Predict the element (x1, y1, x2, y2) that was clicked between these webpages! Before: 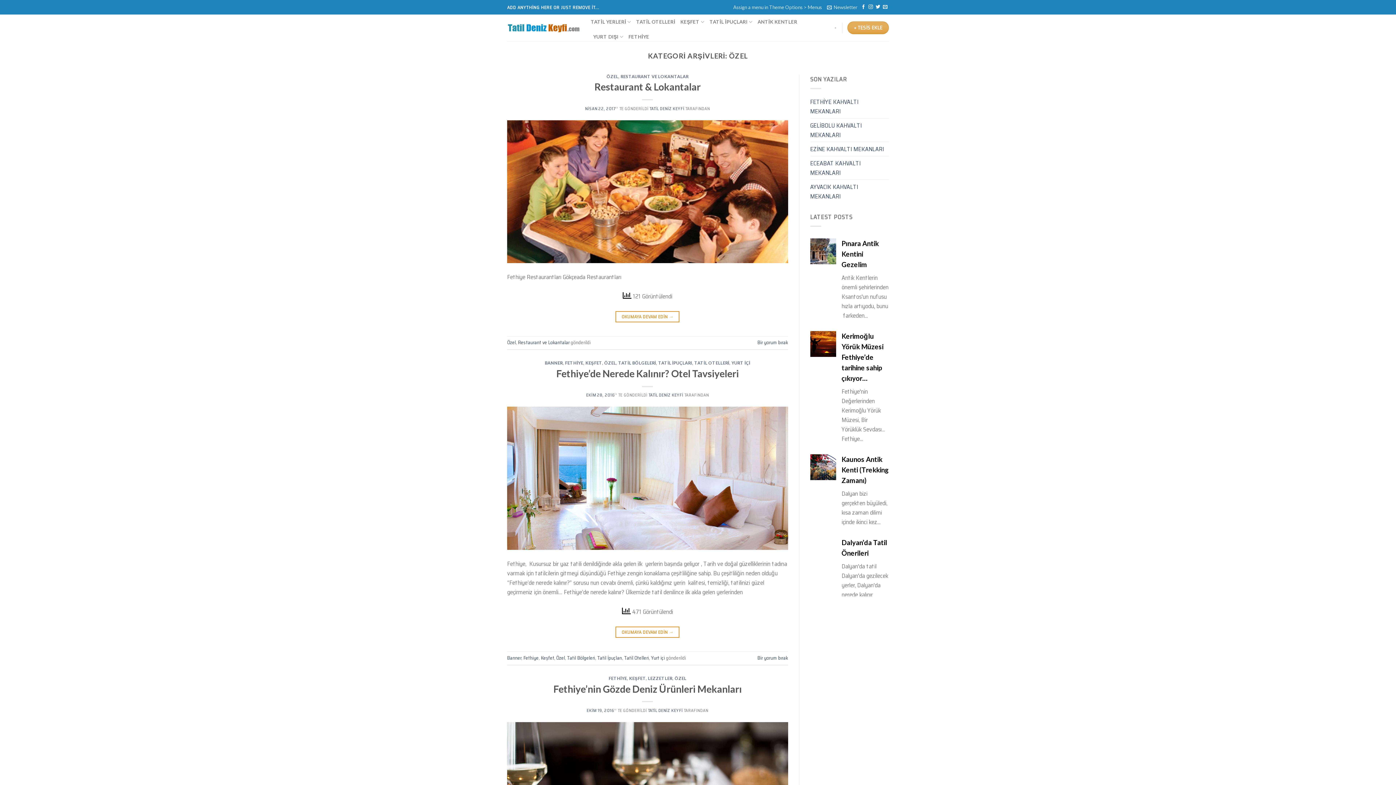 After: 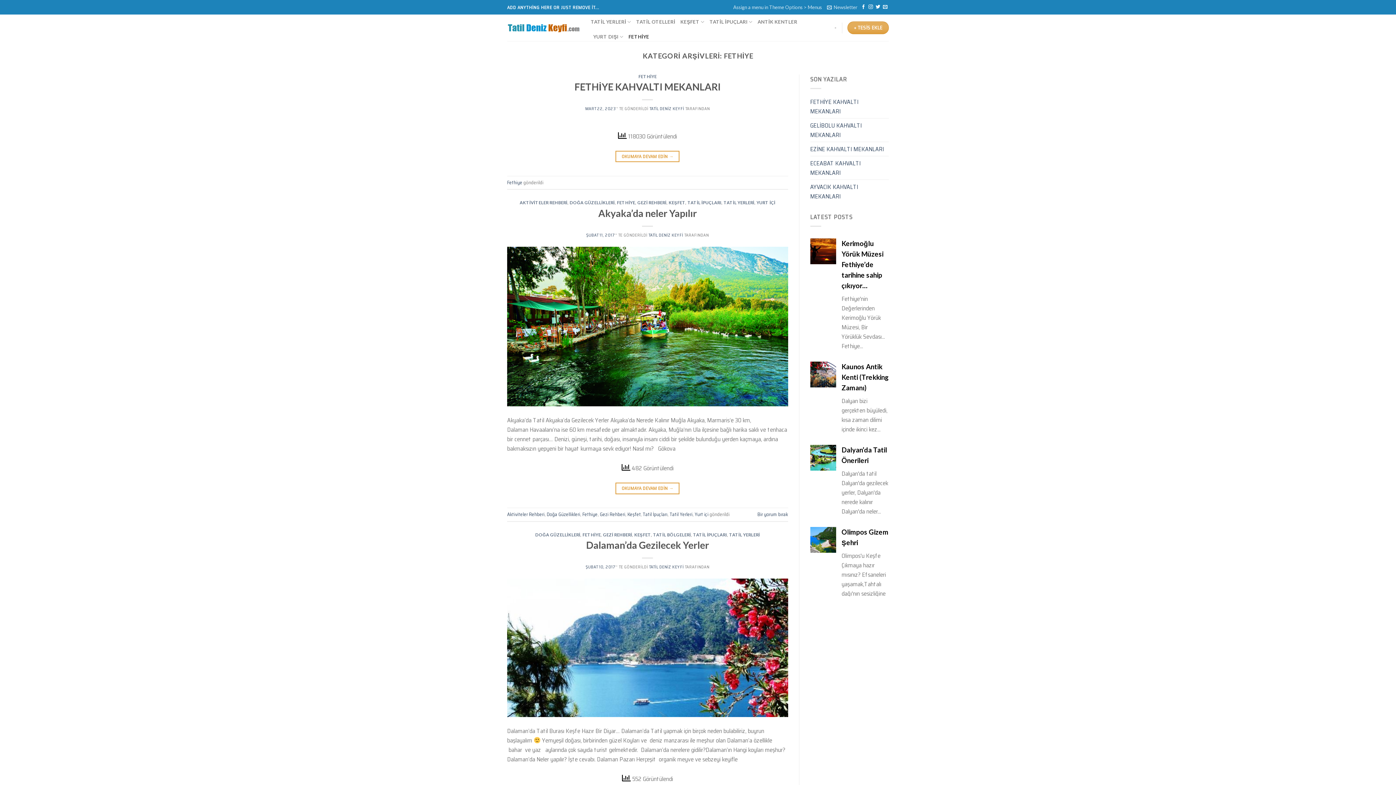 Action: bbox: (565, 360, 583, 365) label: FETHİYE